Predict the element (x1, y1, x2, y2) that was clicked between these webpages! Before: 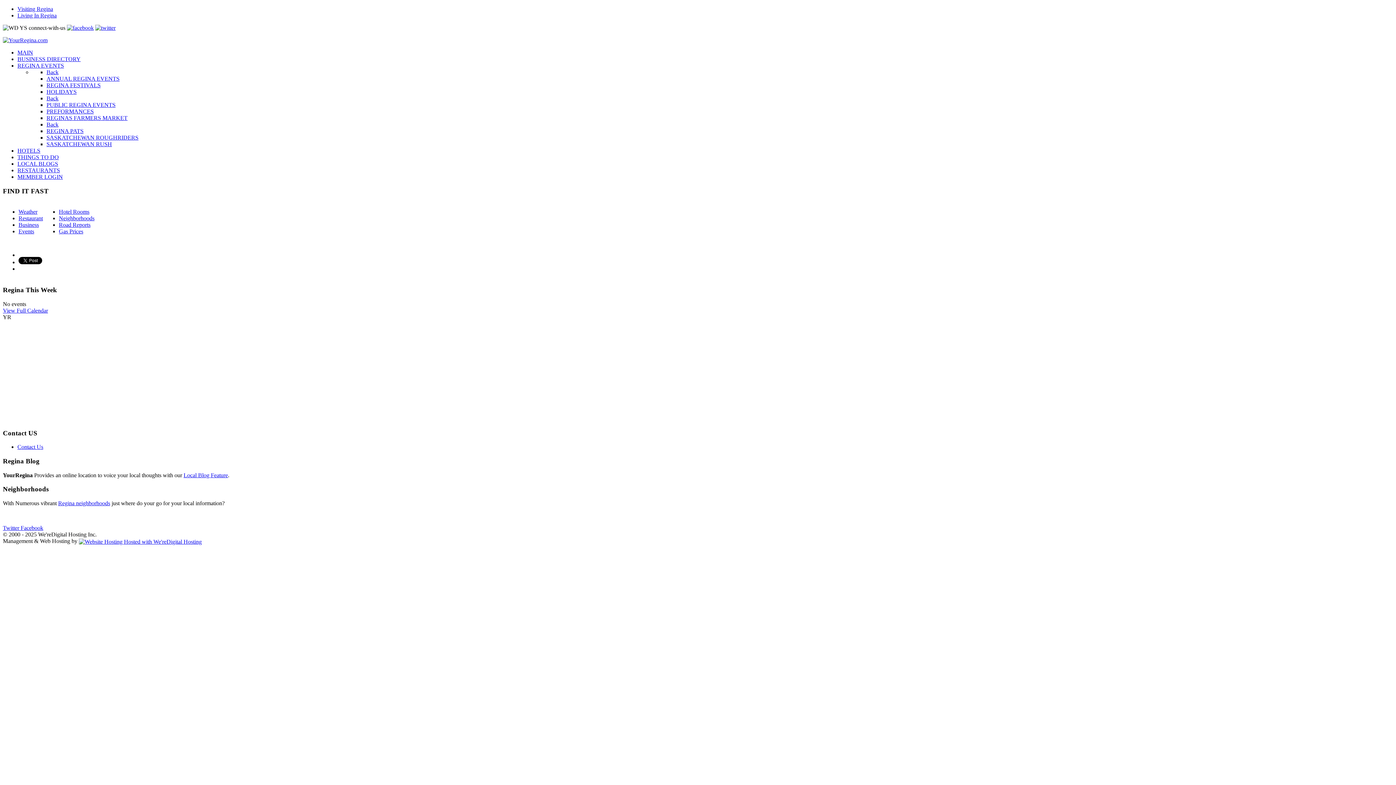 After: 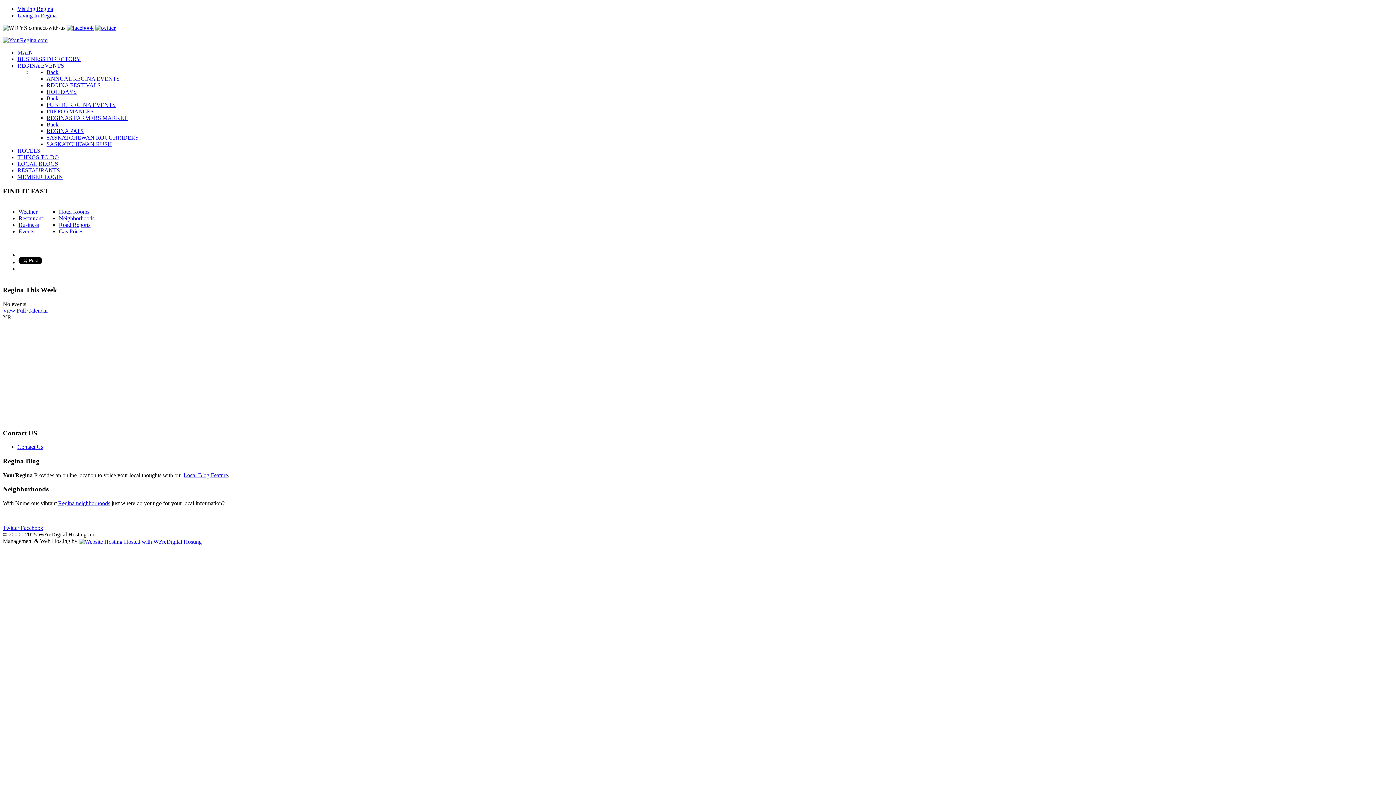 Action: bbox: (58, 228, 83, 234) label: Gas Prices